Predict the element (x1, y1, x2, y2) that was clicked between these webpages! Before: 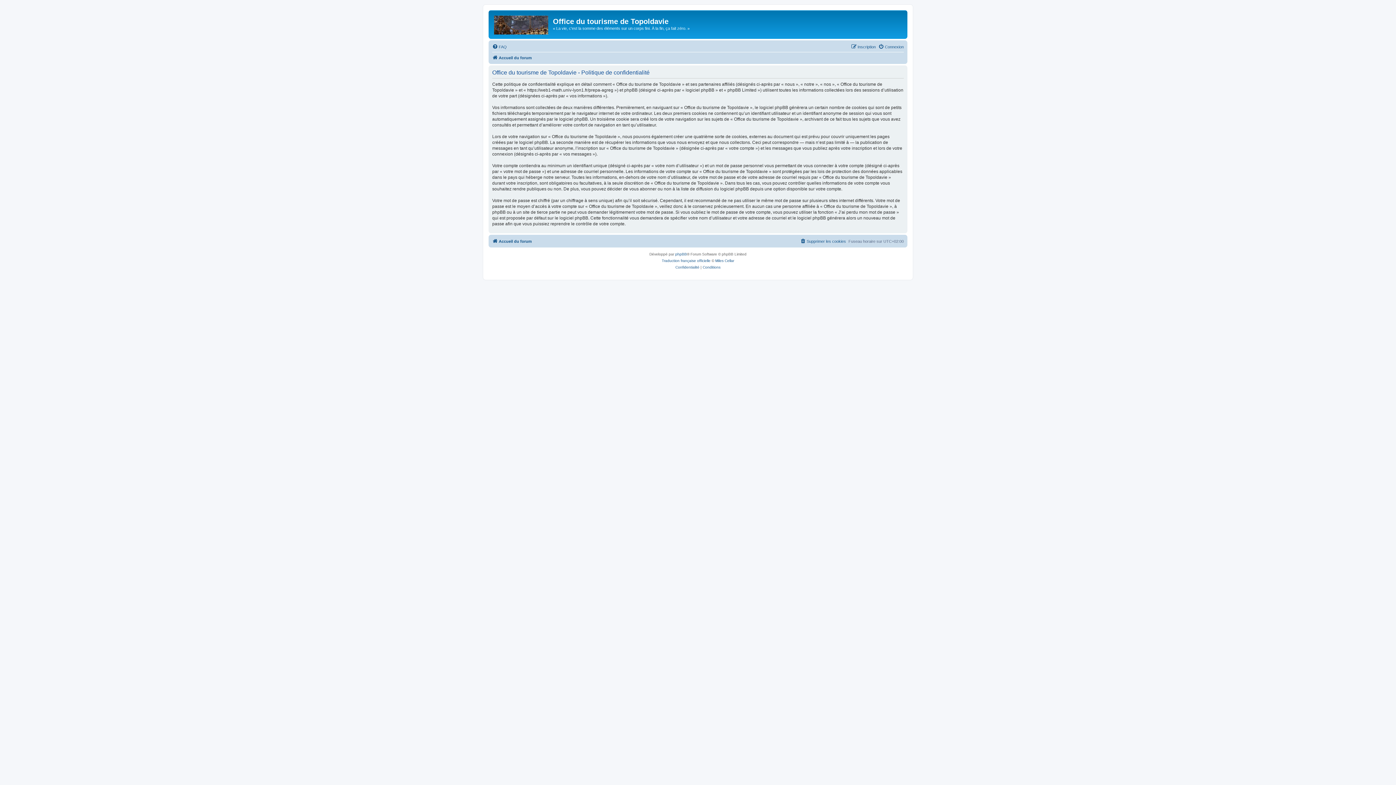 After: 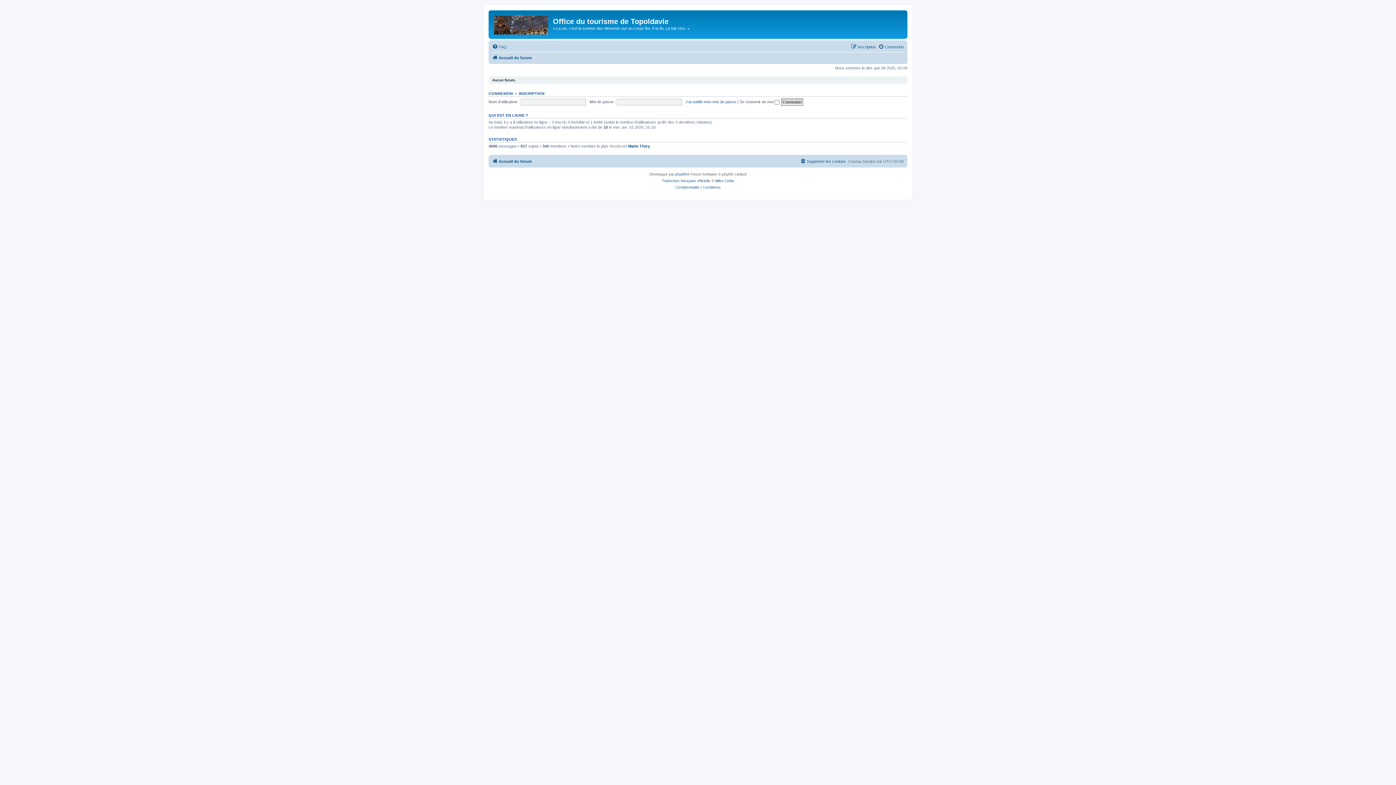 Action: bbox: (492, 236, 532, 245) label: Accueil du forum